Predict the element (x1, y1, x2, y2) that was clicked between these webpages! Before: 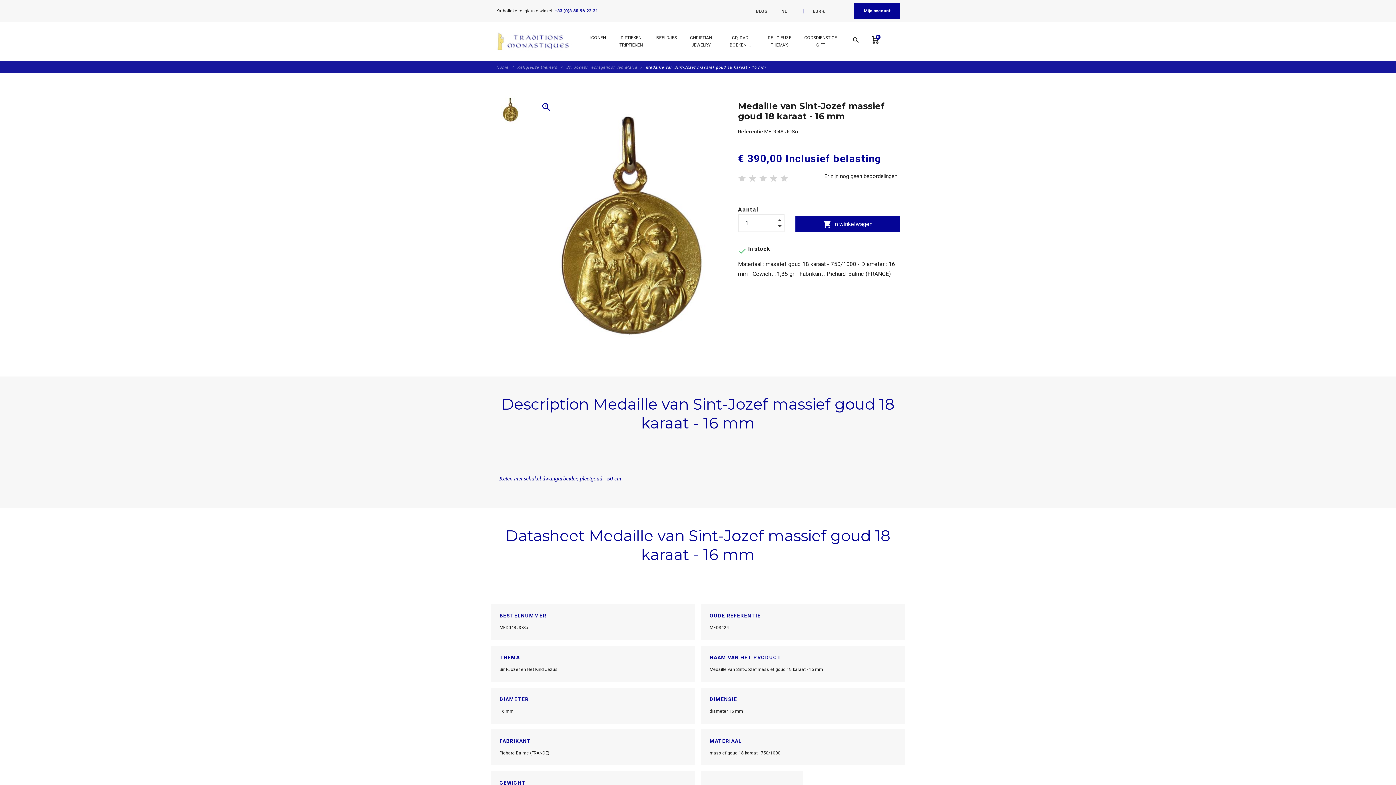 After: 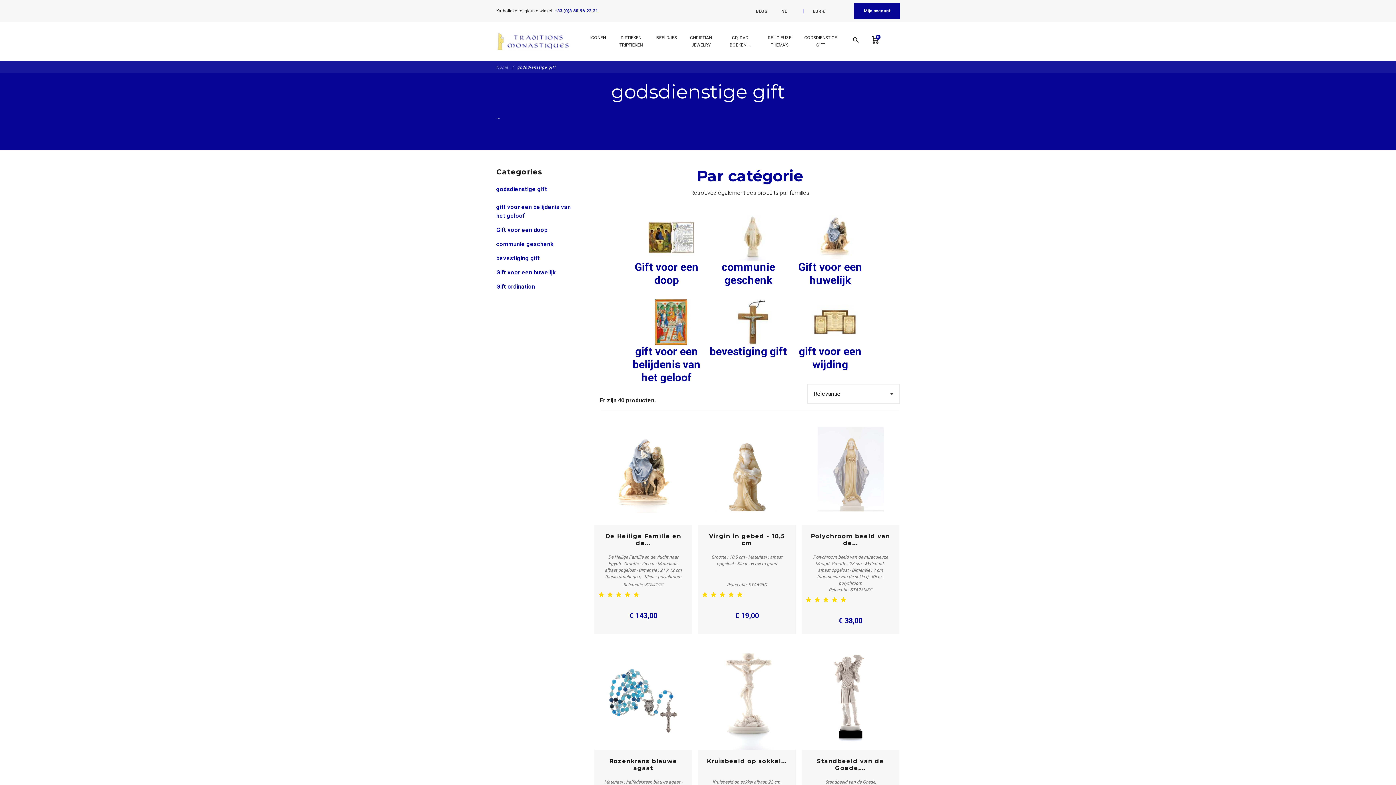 Action: label: GODSDIENSTIGE GIFT bbox: (800, 32, 841, 50)